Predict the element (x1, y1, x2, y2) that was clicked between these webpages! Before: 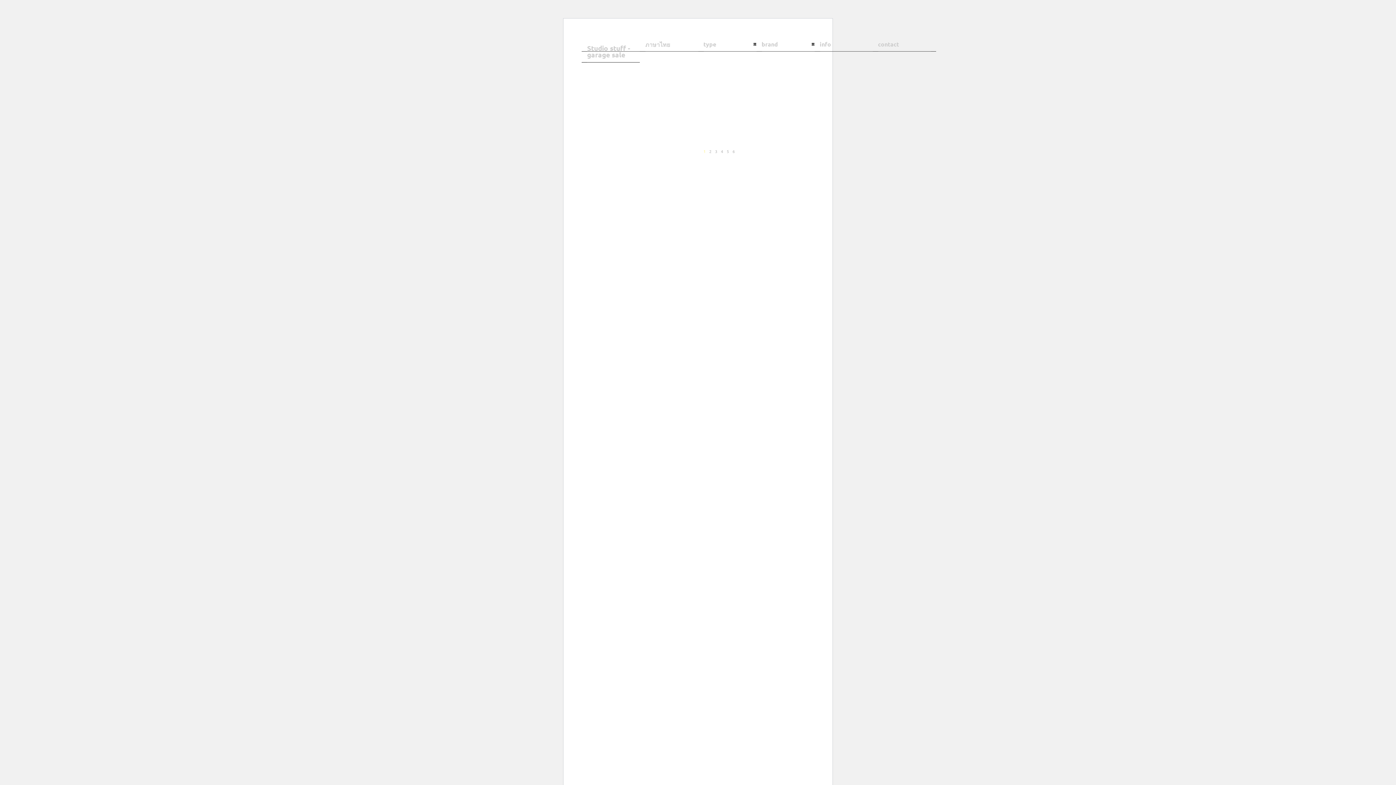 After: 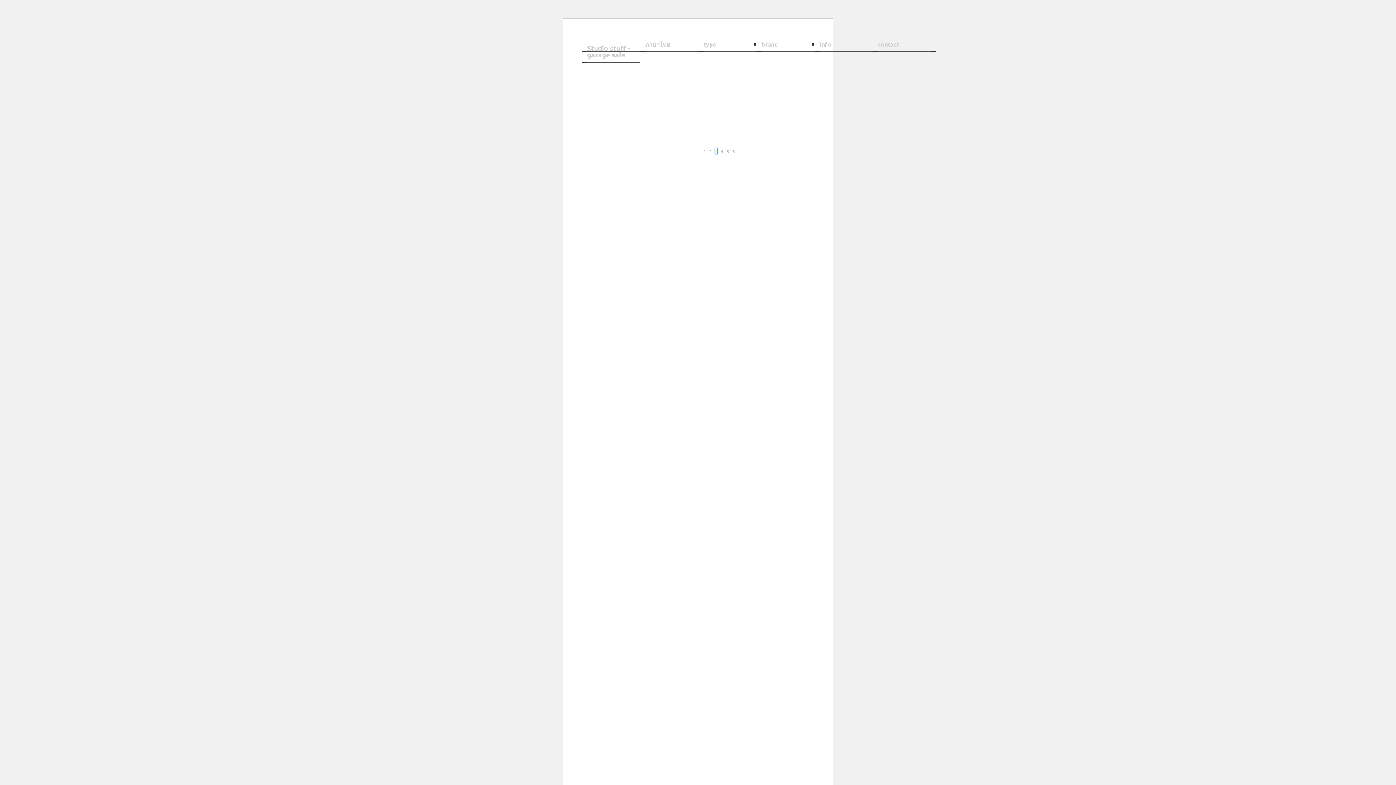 Action: label: 3 bbox: (715, 148, 717, 154)